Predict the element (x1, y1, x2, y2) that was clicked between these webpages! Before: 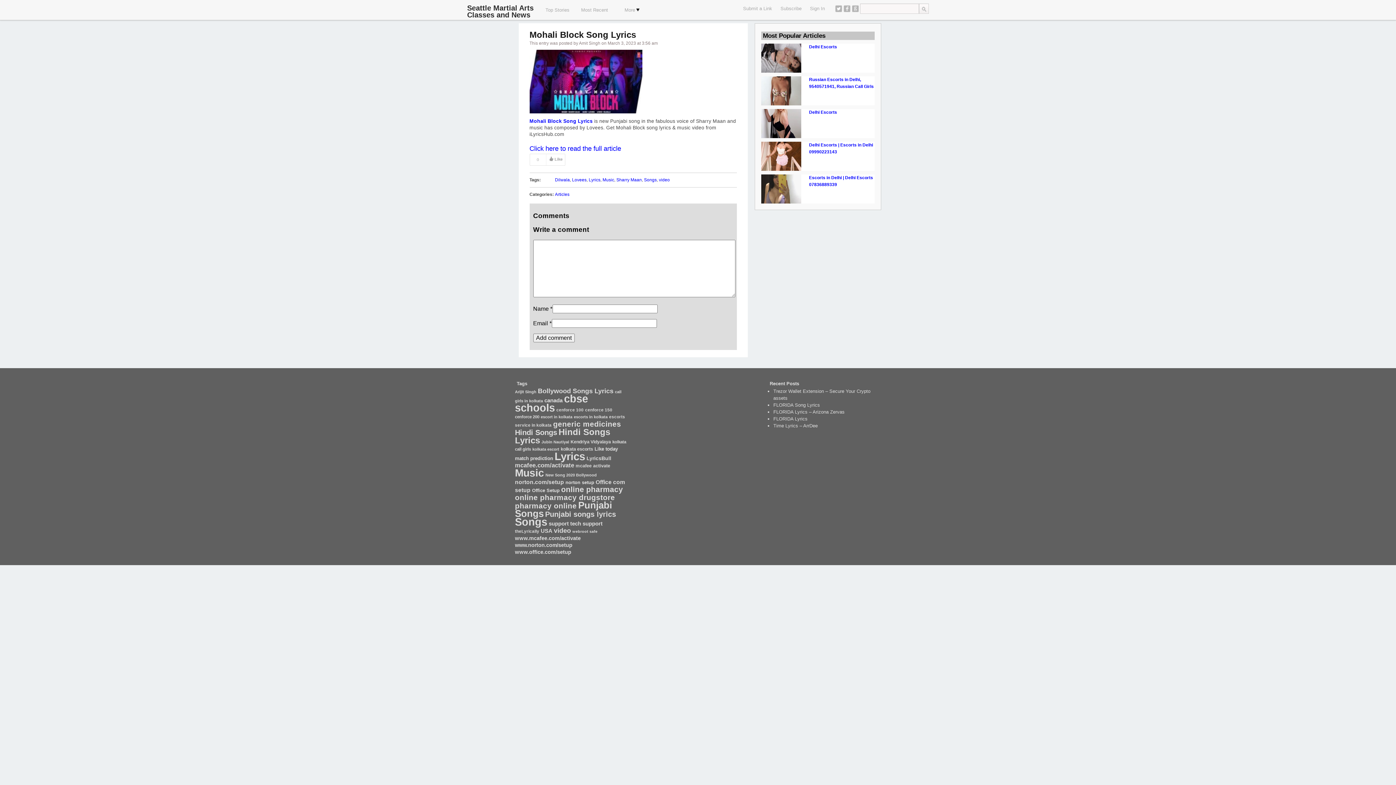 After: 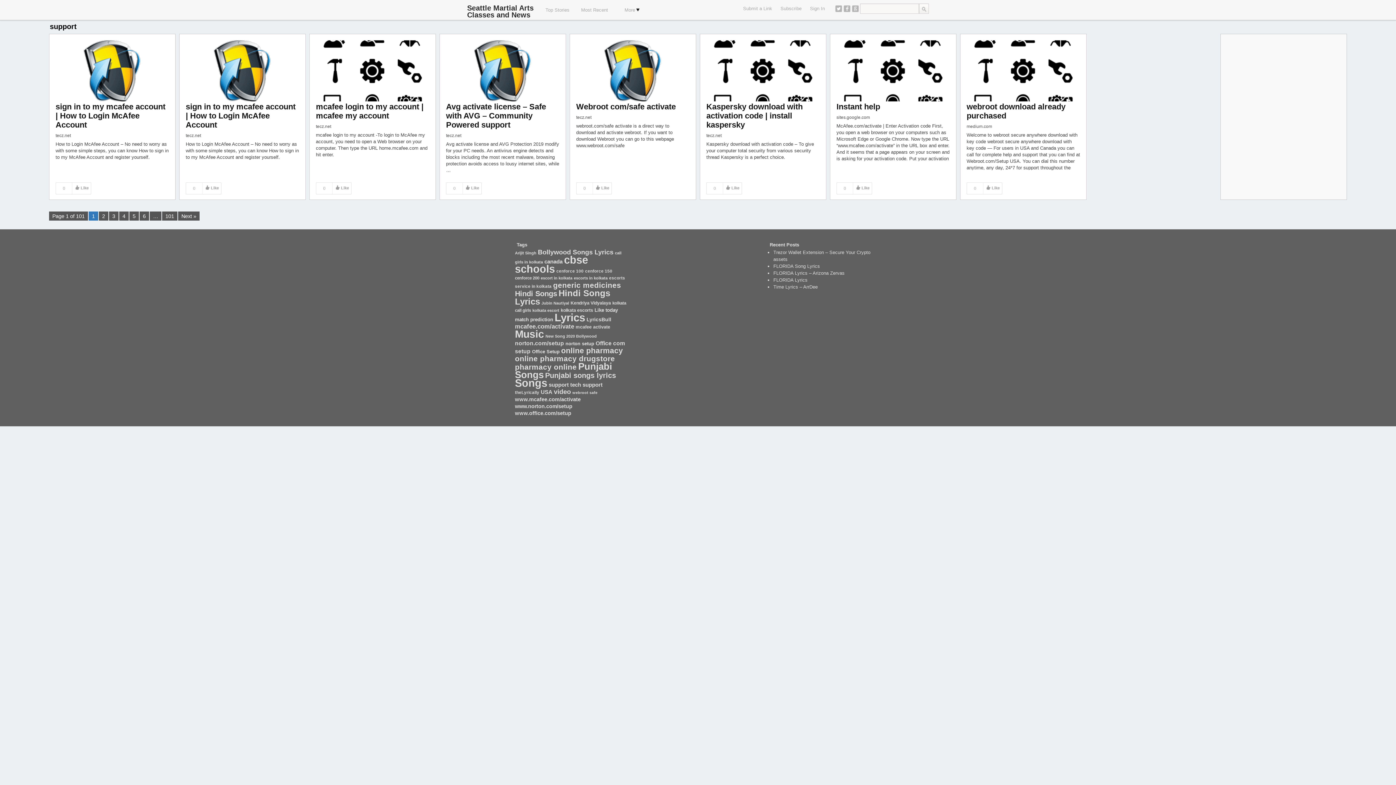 Action: bbox: (548, 521, 568, 527) label: support (903 items)